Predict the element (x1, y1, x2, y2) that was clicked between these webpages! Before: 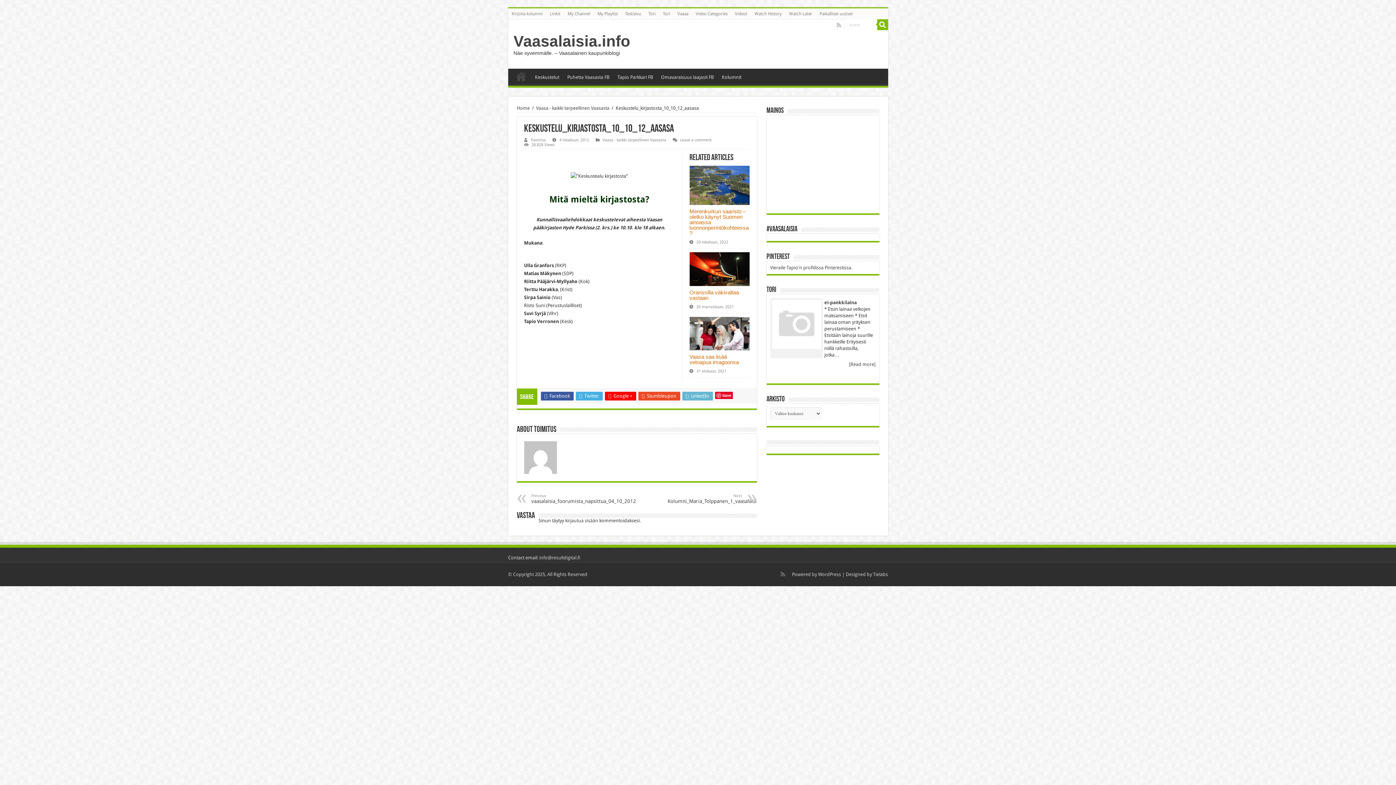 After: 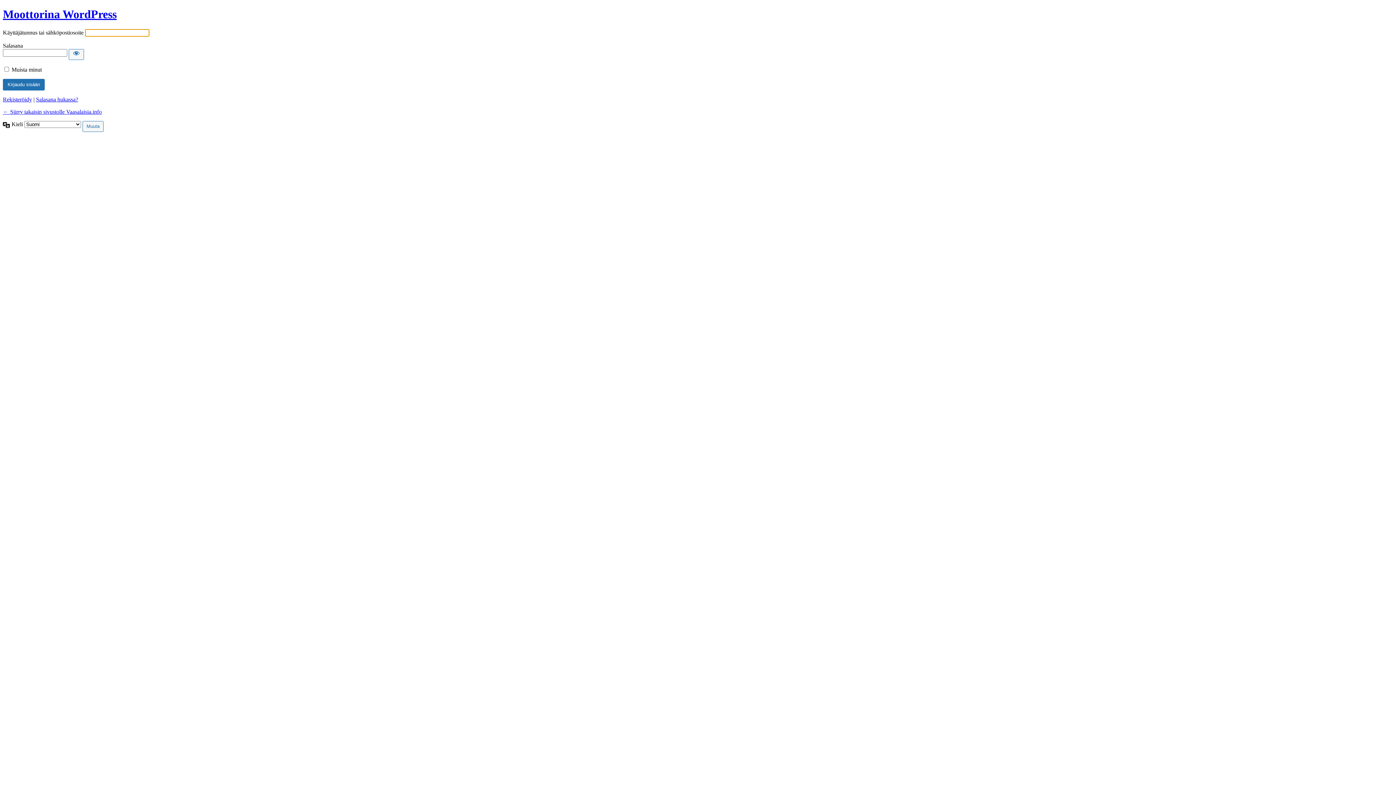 Action: label: kirjautua sisään bbox: (565, 518, 598, 523)